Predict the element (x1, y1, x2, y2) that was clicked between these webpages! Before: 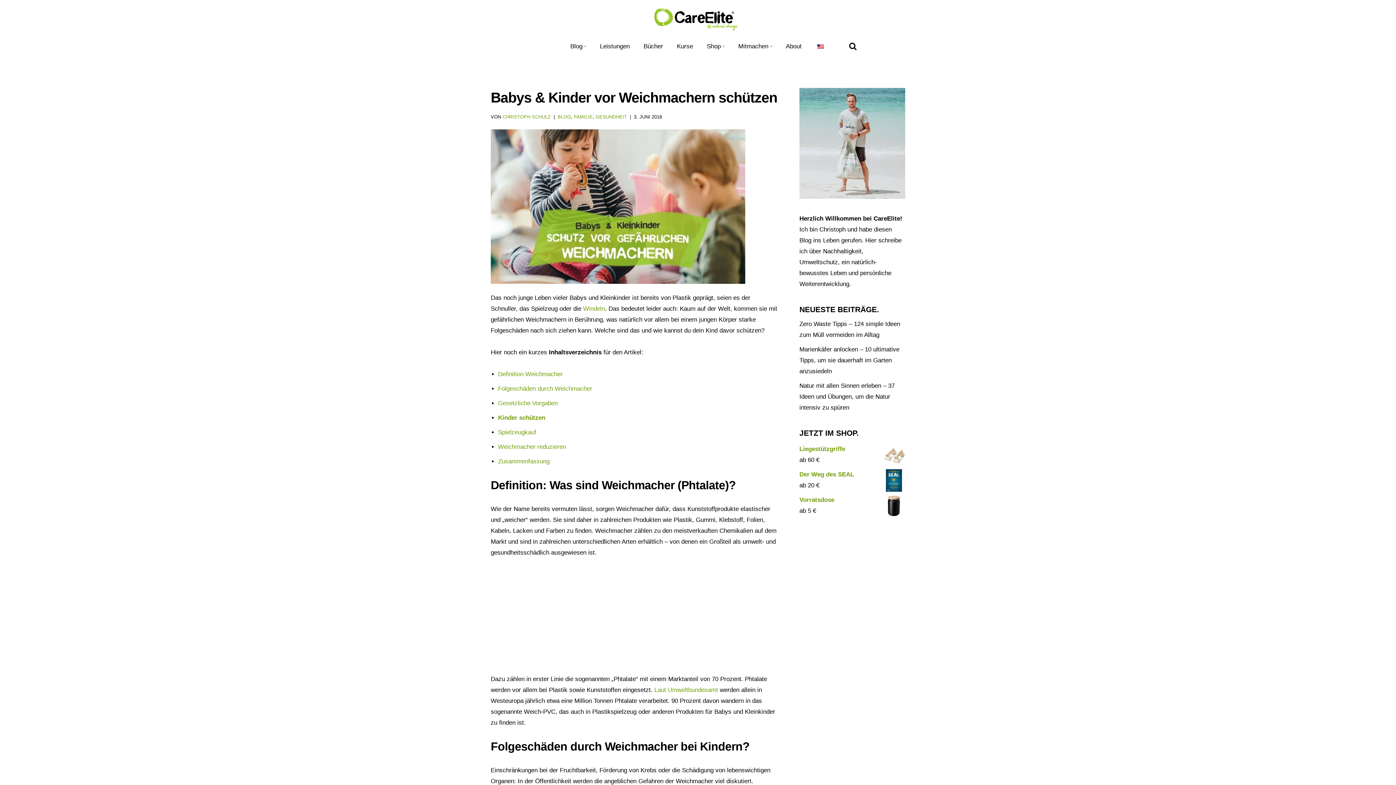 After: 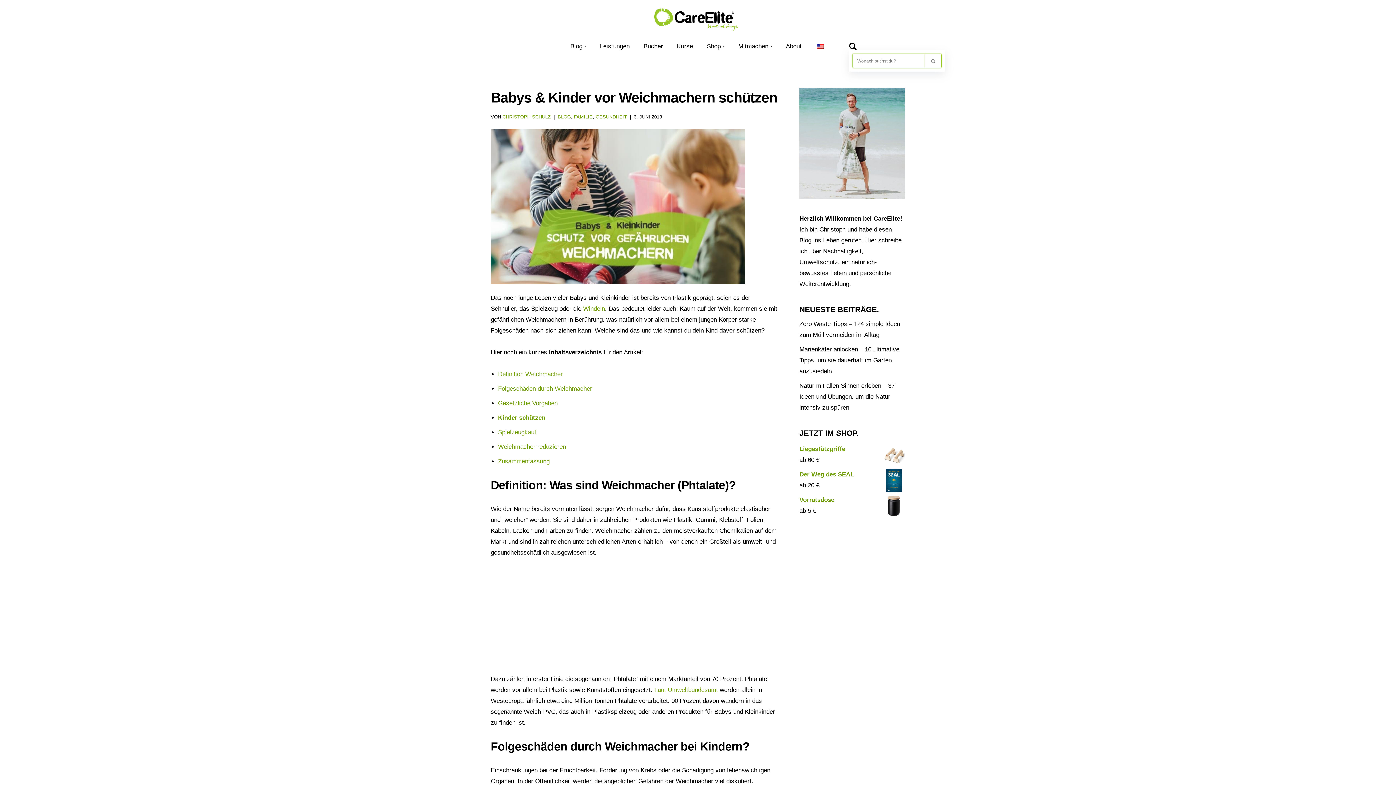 Action: bbox: (849, 42, 857, 50) label: Suchfeld